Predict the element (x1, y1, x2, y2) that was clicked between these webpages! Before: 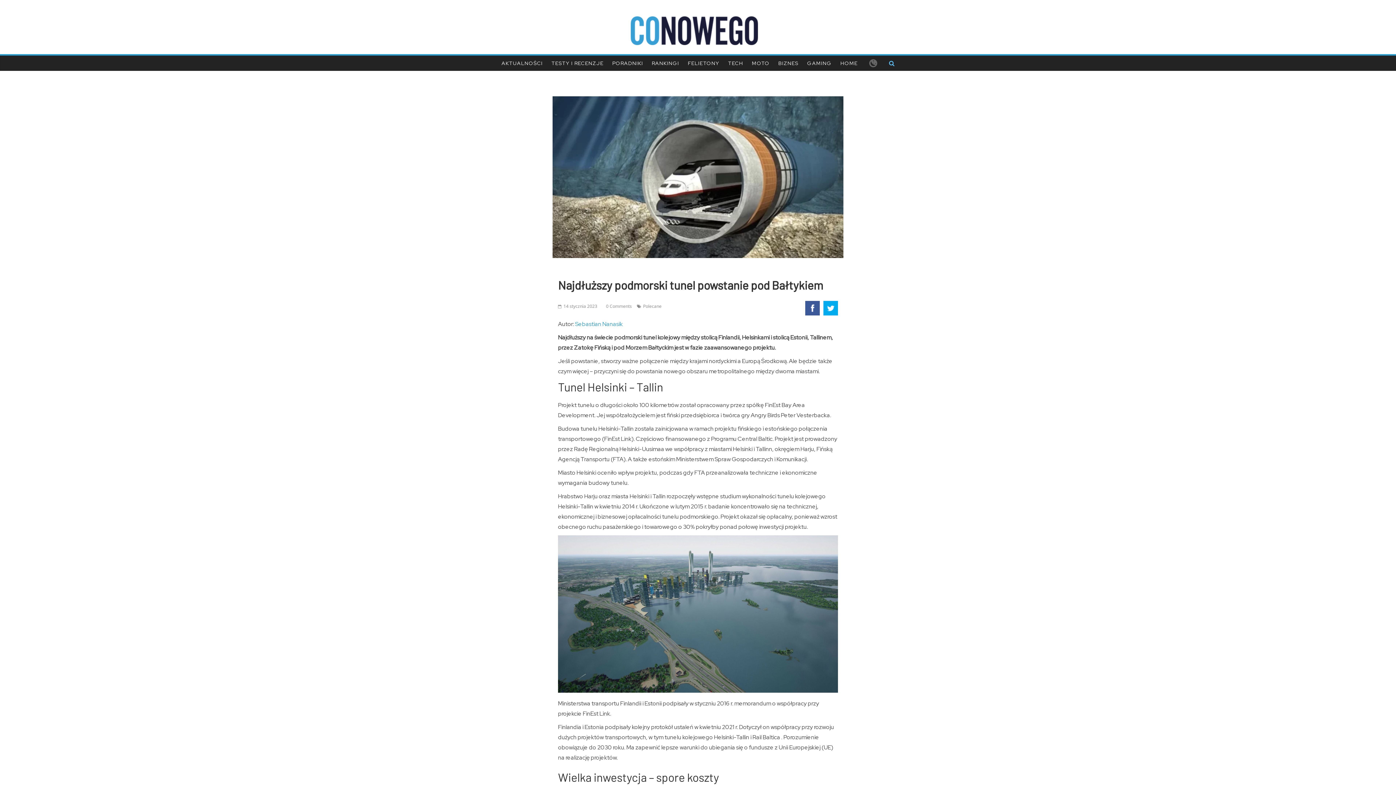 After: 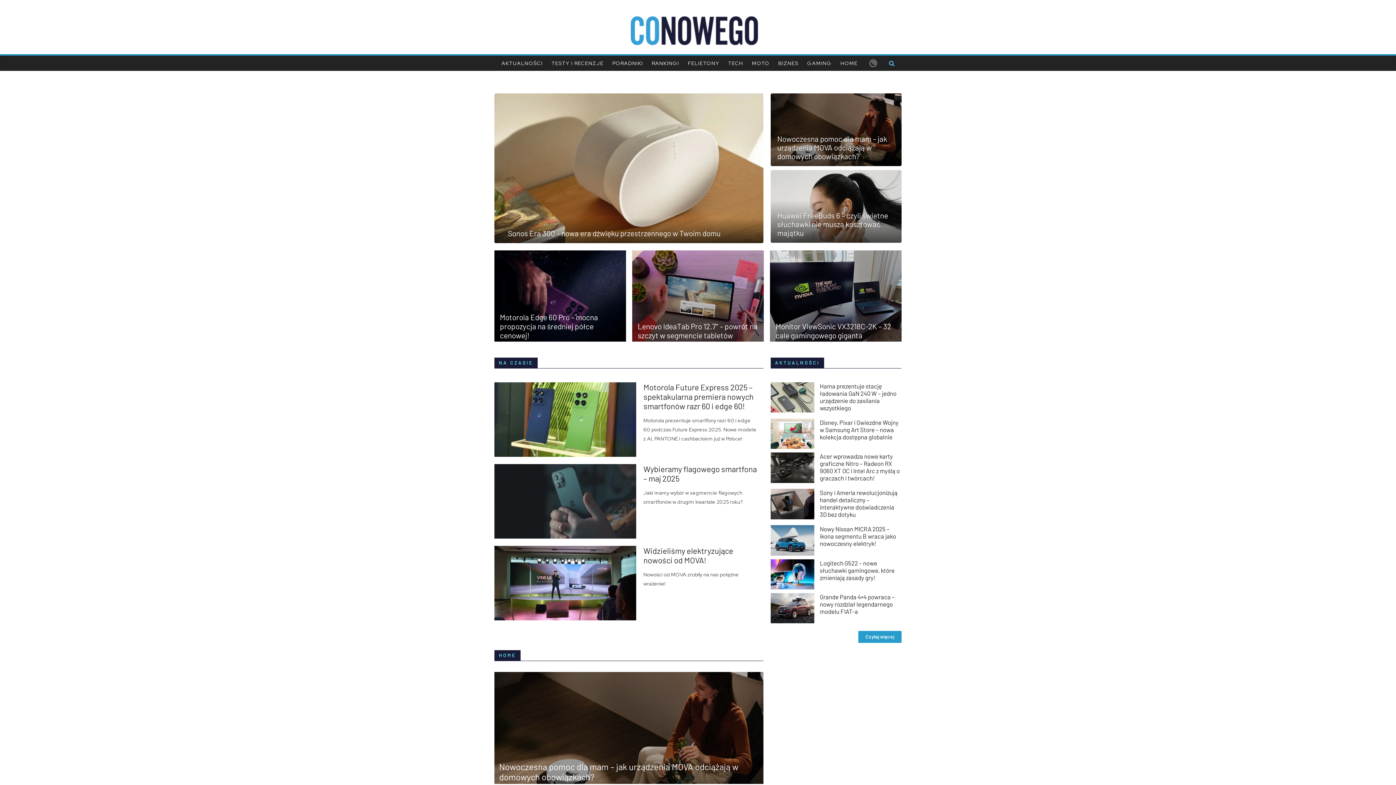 Action: bbox: (630, 16, 758, 45)